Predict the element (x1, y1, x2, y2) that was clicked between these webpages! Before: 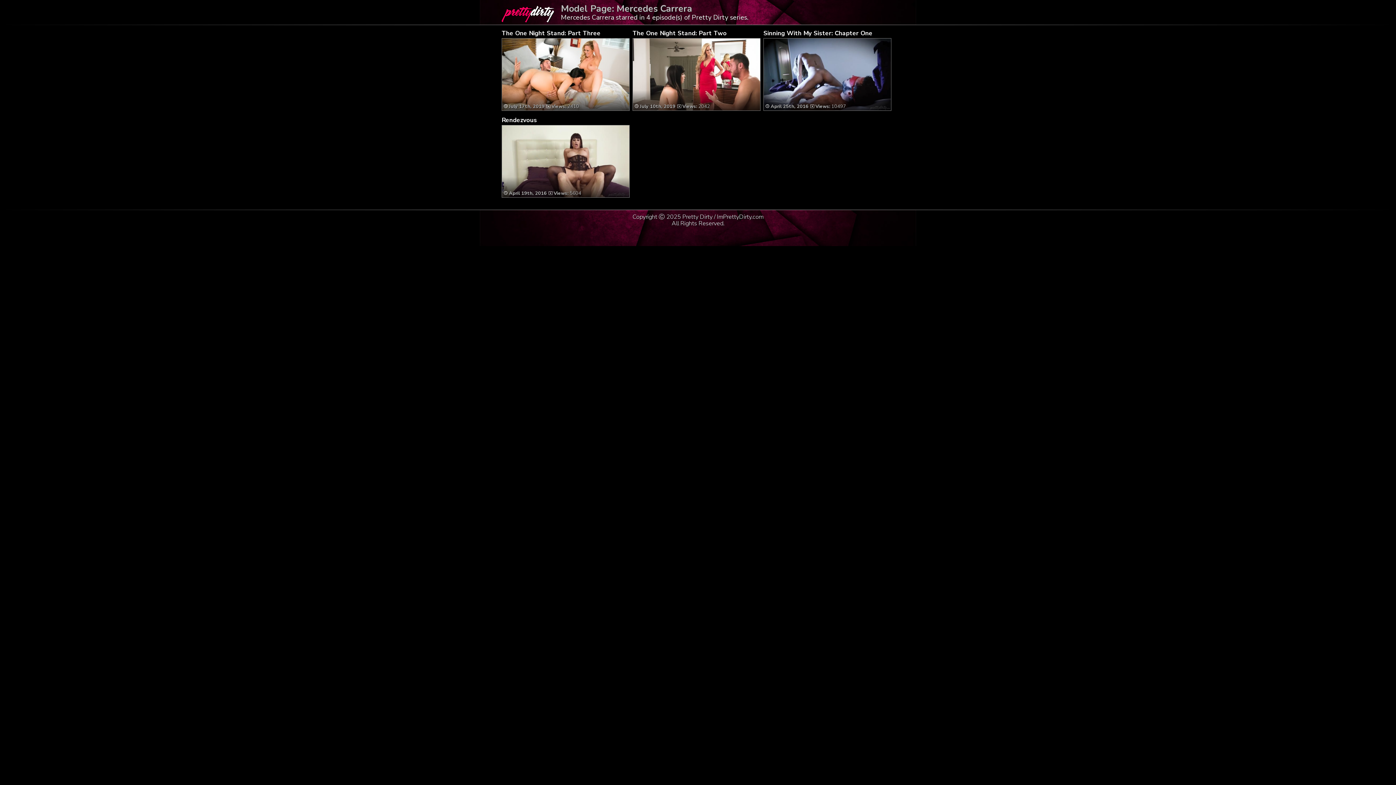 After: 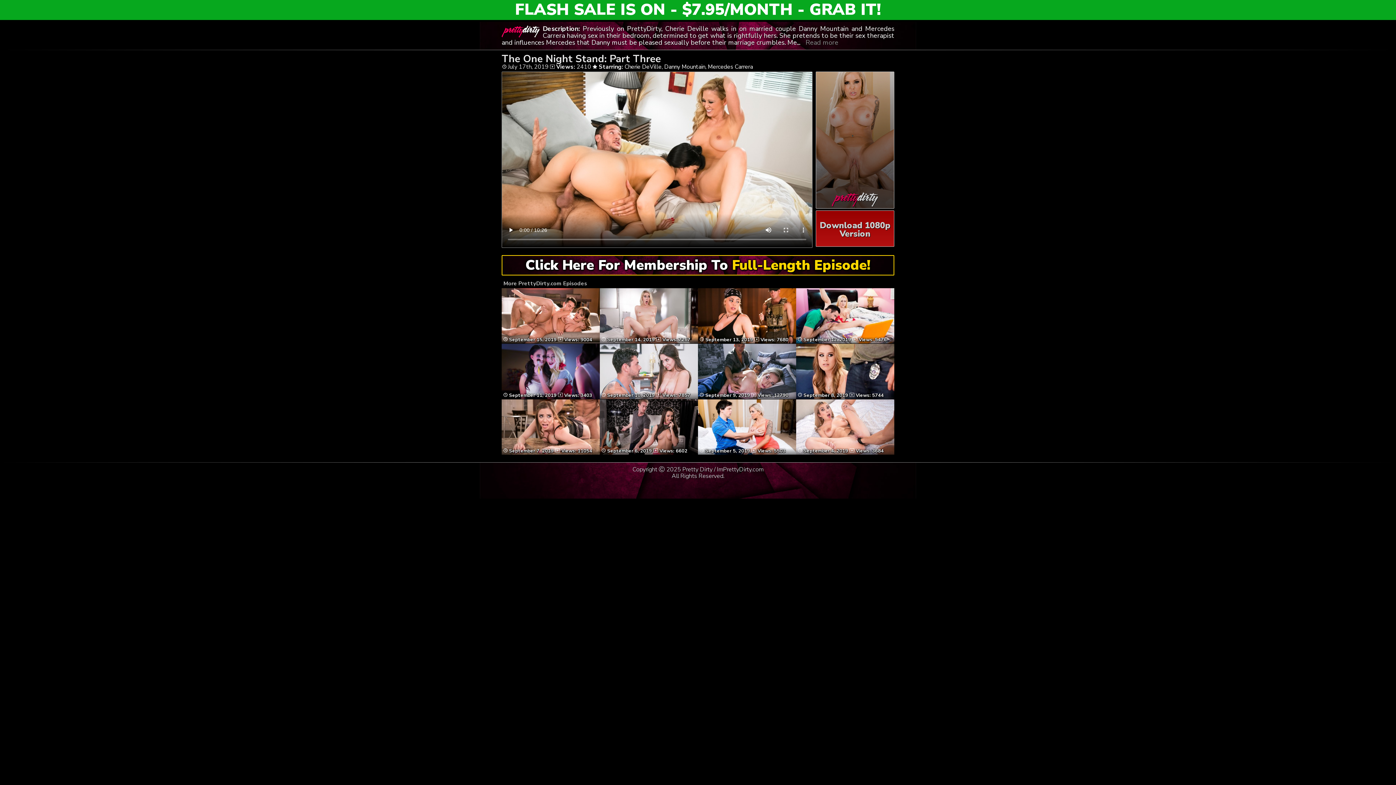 Action: label: The One Night Stand: Part Three bbox: (501, 29, 600, 37)